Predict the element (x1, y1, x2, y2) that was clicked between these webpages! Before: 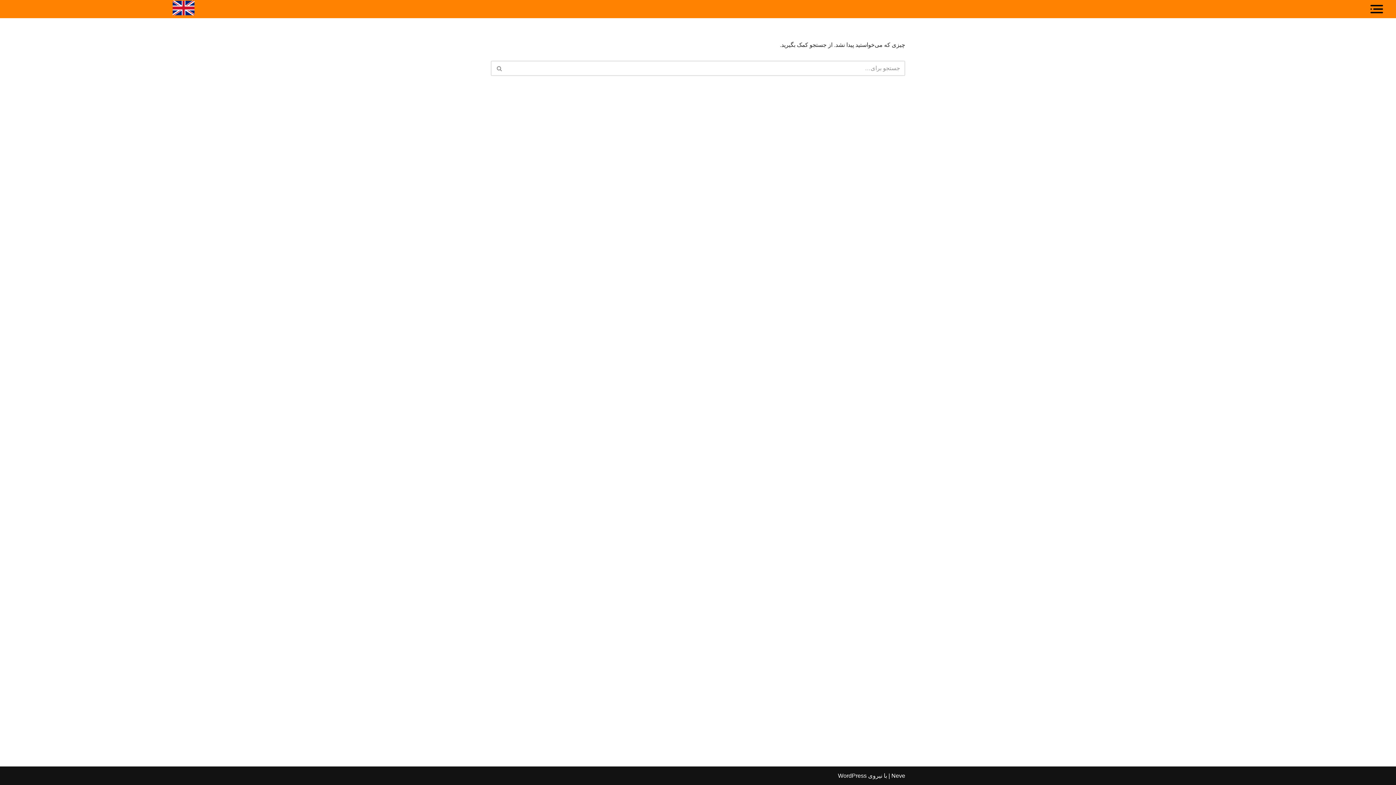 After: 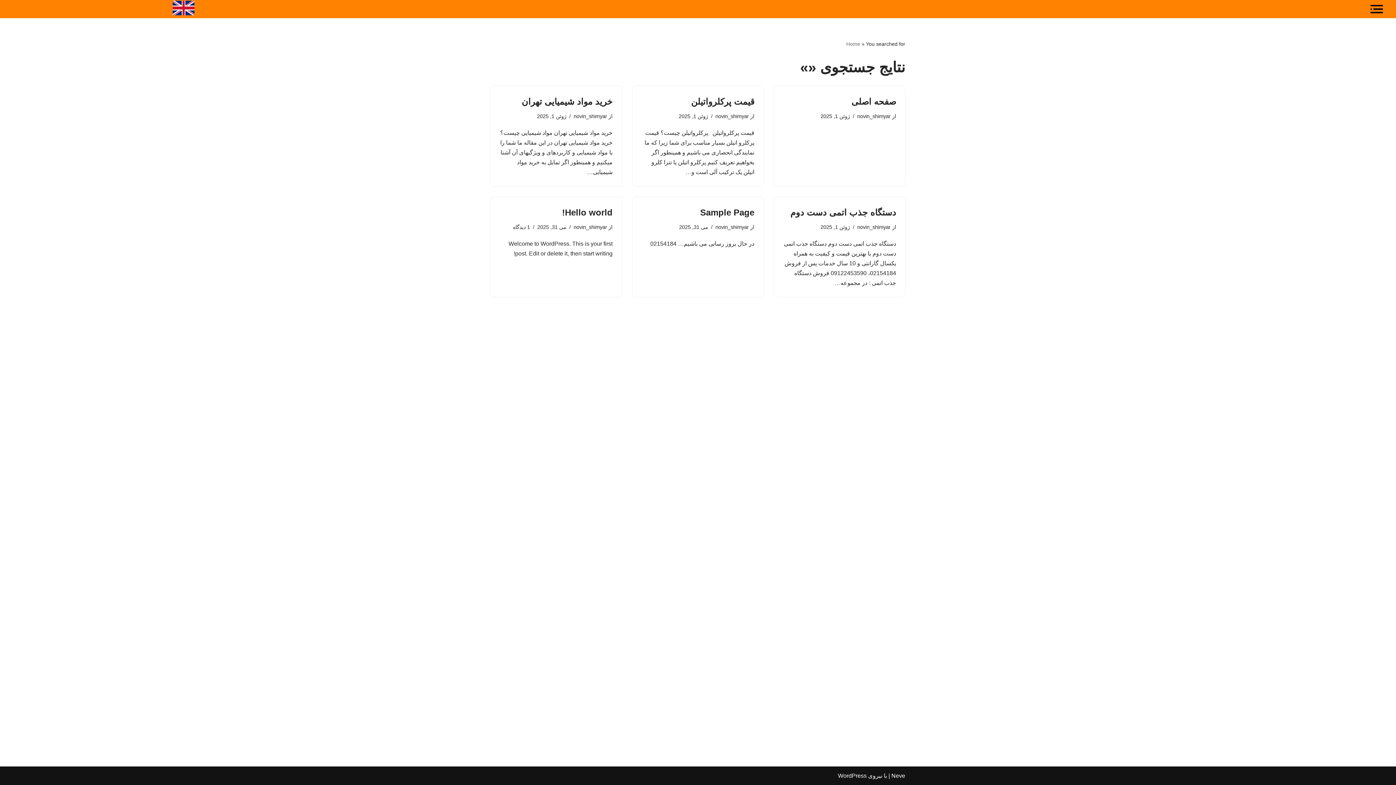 Action: bbox: (490, 60, 507, 76) label: جستجو